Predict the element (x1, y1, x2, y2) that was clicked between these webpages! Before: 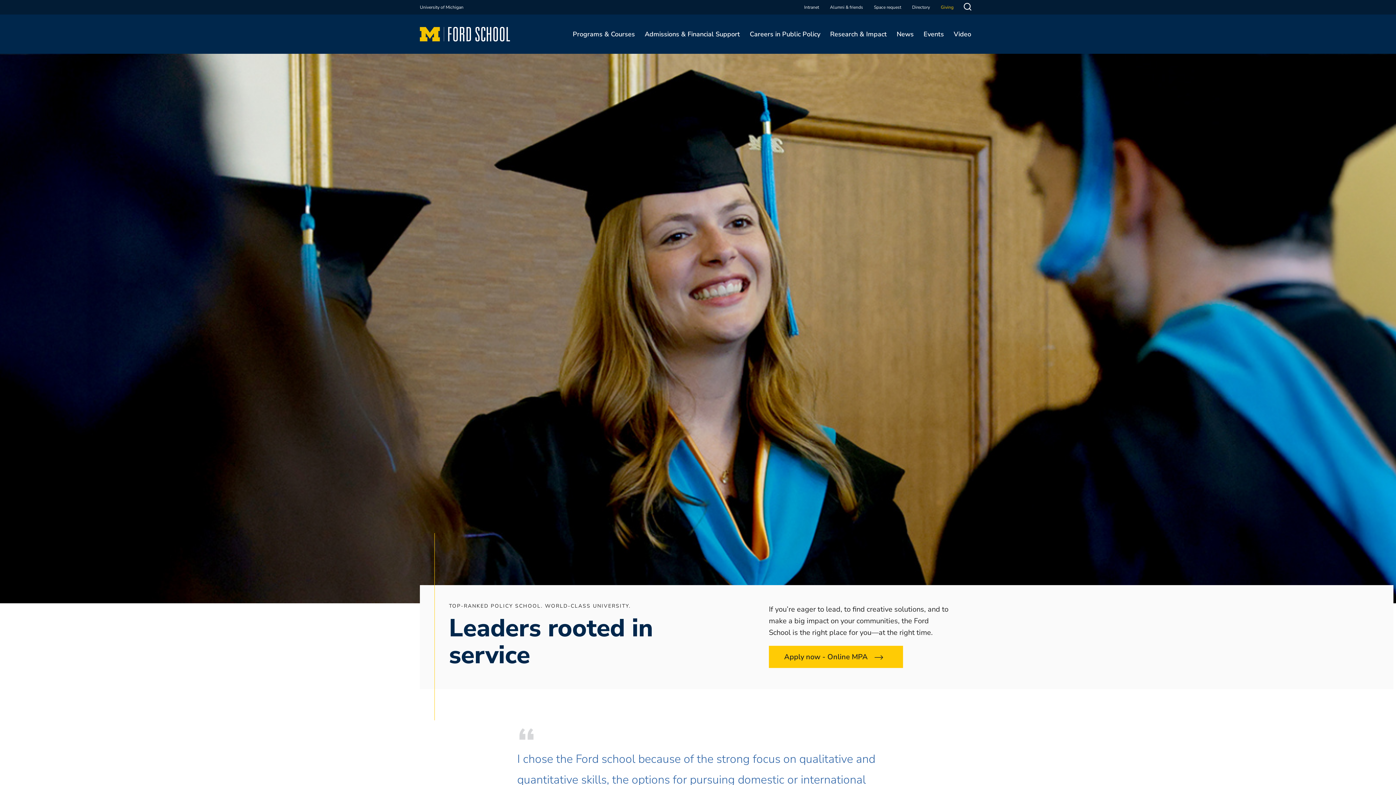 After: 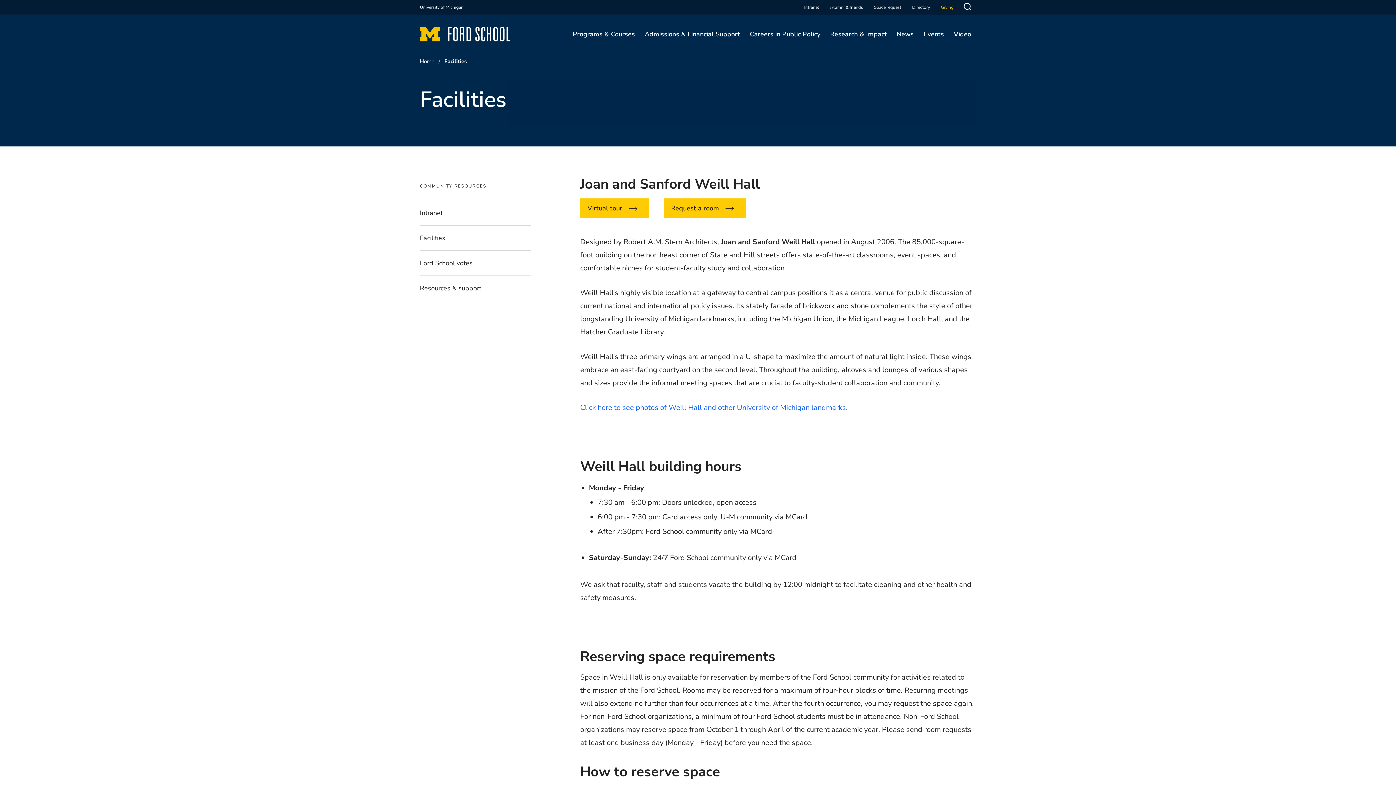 Action: label: Space request bbox: (874, 3, 901, 10)